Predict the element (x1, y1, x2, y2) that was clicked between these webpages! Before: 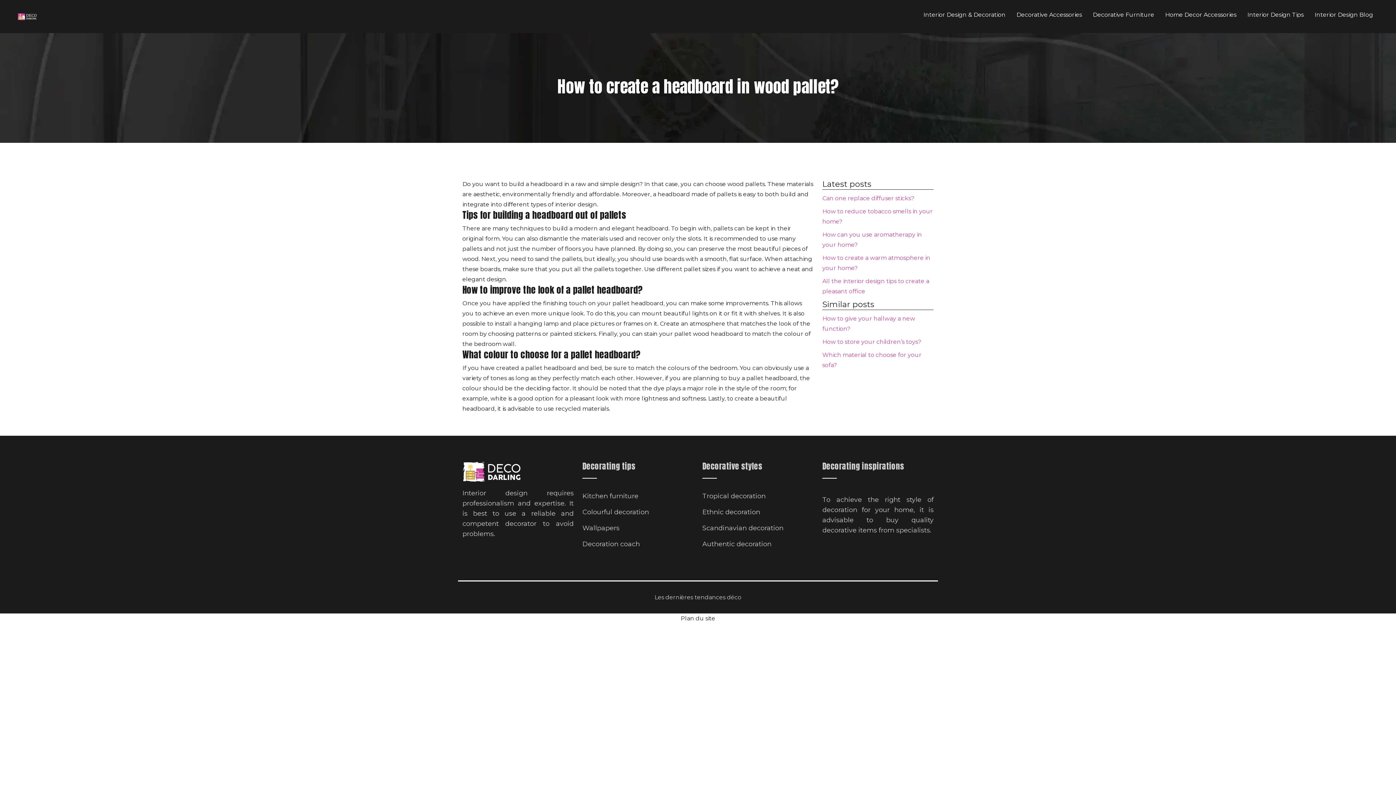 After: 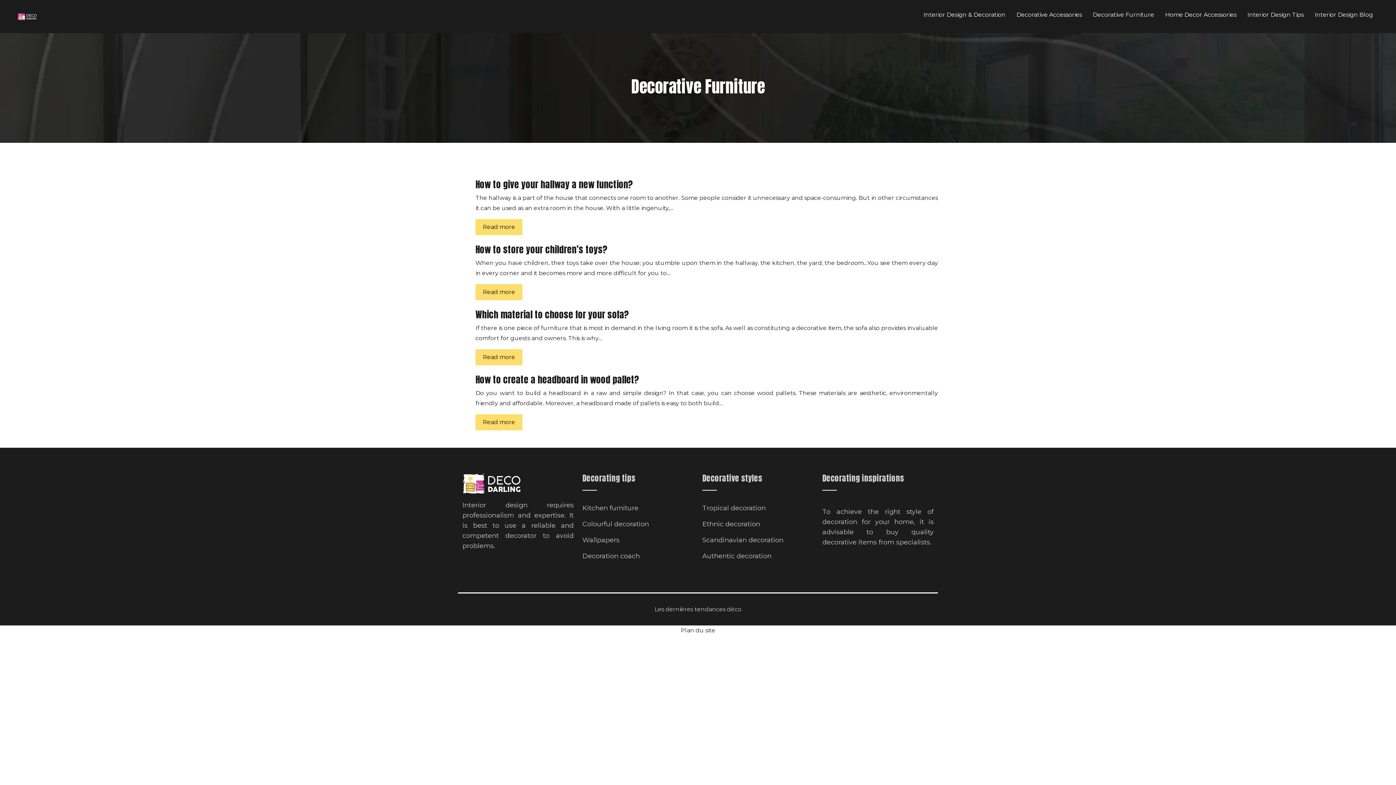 Action: label: Decorative Furniture bbox: (1093, 10, 1154, 22)